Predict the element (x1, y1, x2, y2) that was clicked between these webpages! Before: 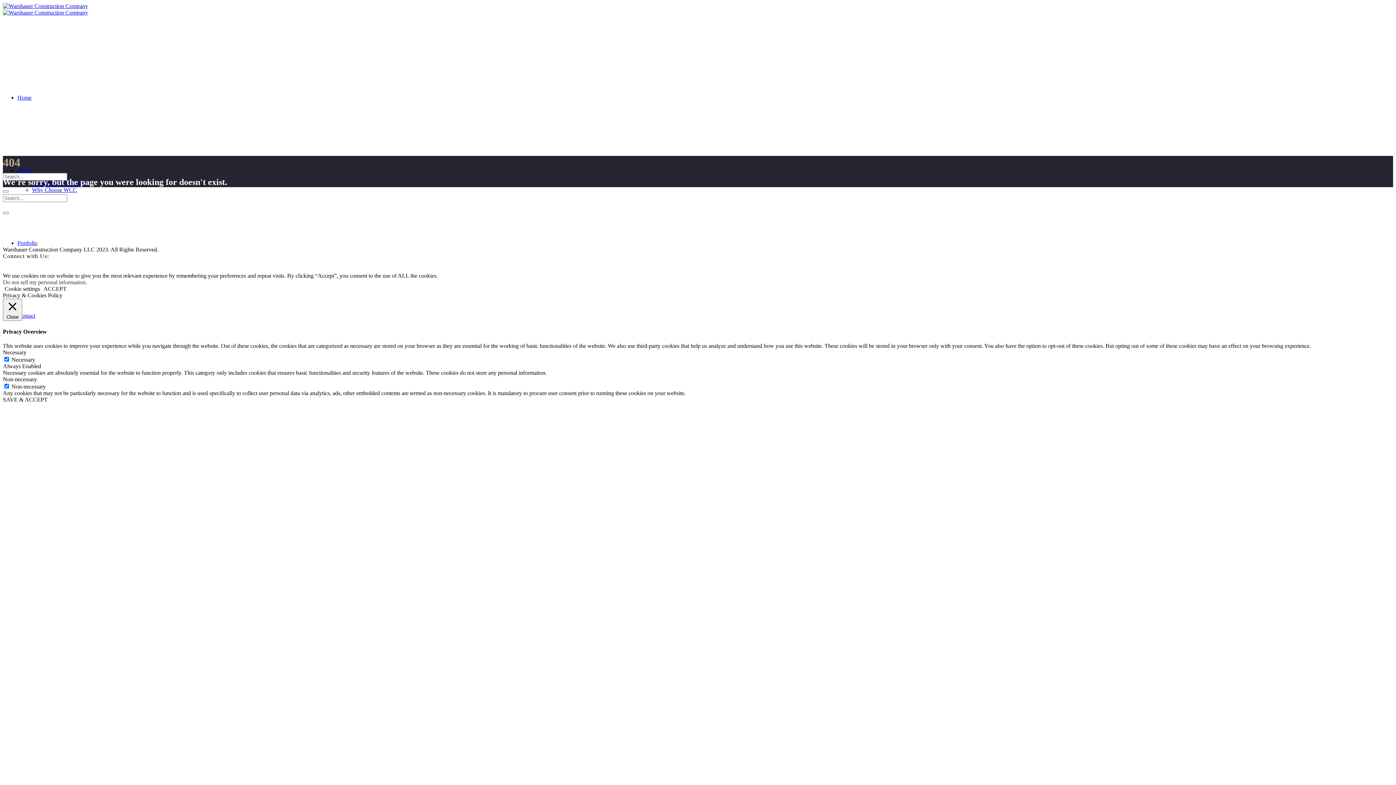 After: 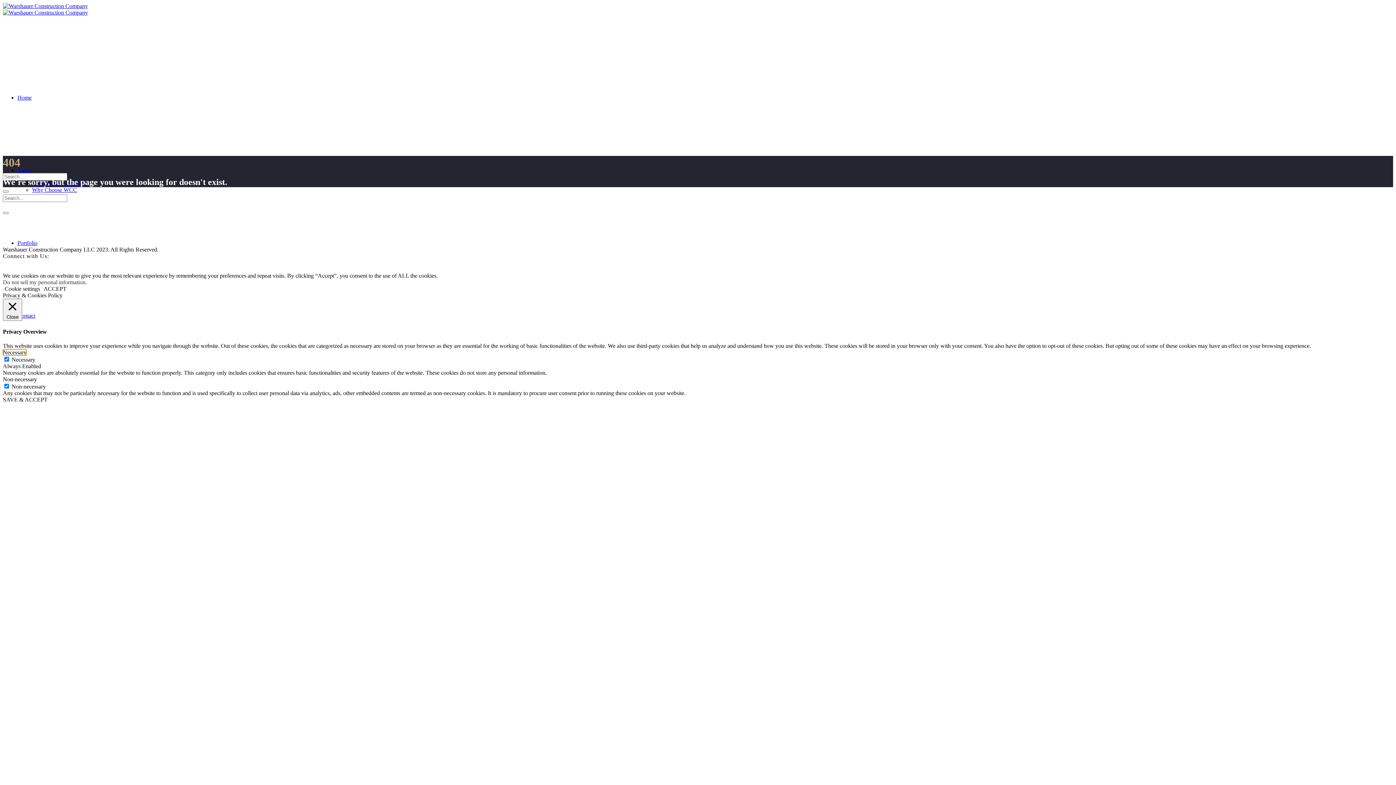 Action: label: Necessary bbox: (2, 349, 26, 355)